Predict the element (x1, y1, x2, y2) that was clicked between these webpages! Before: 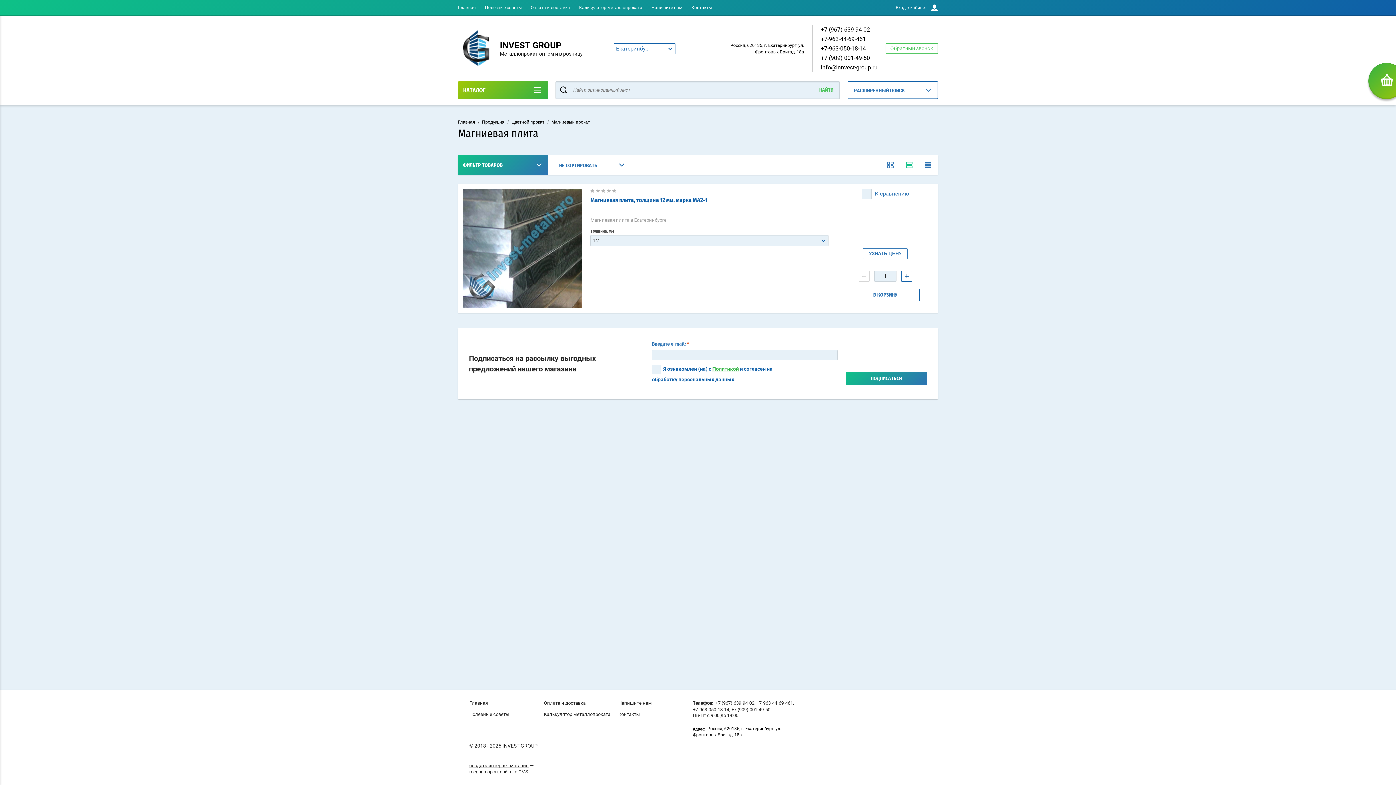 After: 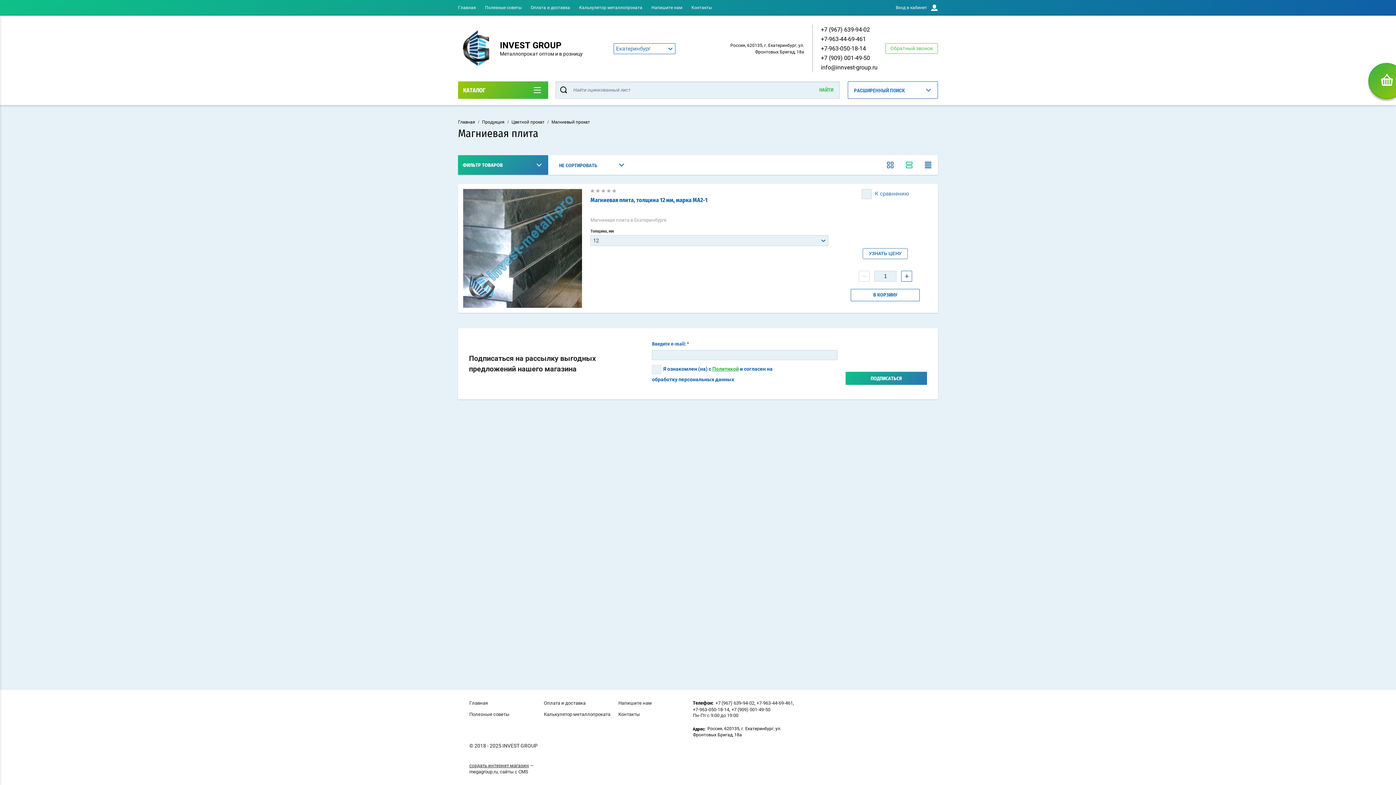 Action: bbox: (821, 45, 866, 52) label: +7-963-050-18-14